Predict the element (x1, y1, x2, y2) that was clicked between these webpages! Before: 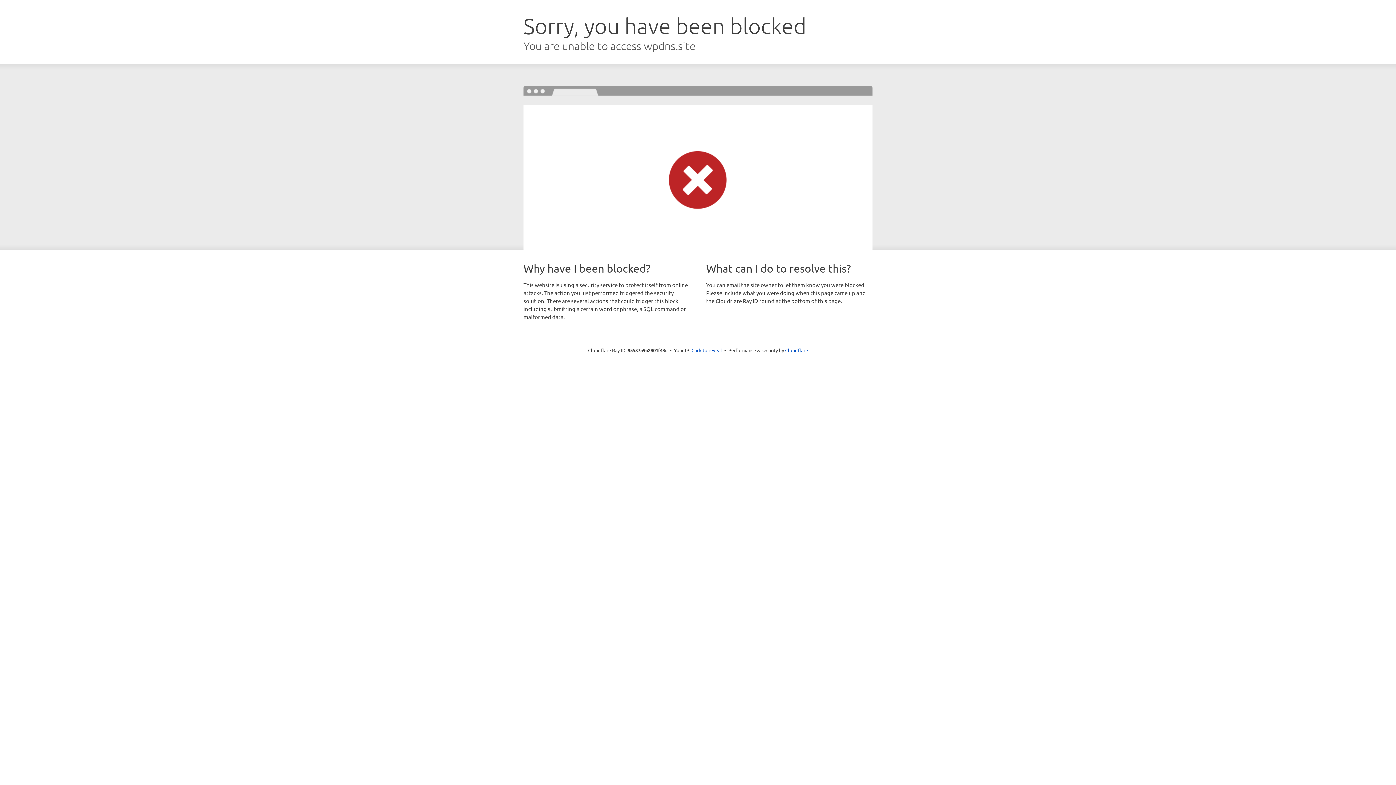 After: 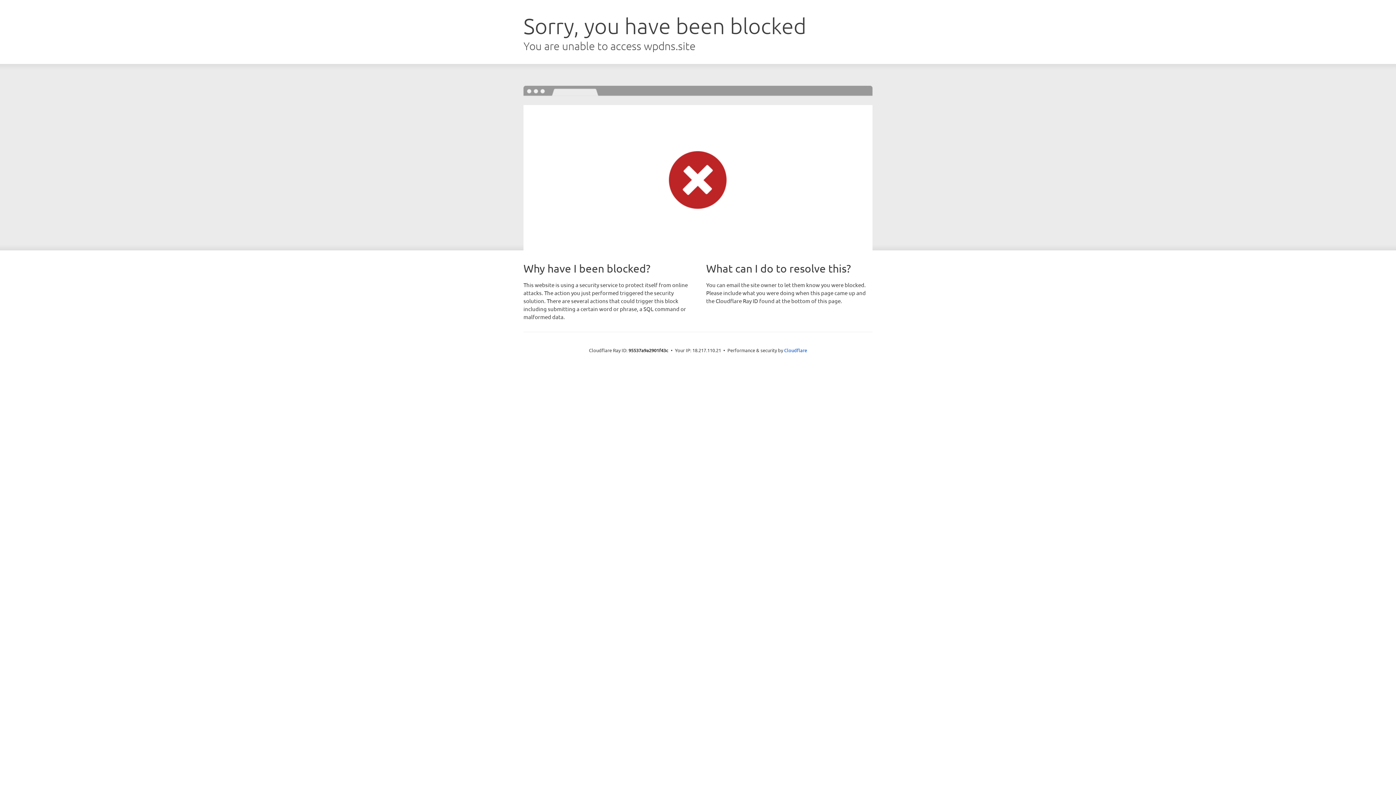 Action: label: Click to reveal bbox: (691, 346, 722, 353)